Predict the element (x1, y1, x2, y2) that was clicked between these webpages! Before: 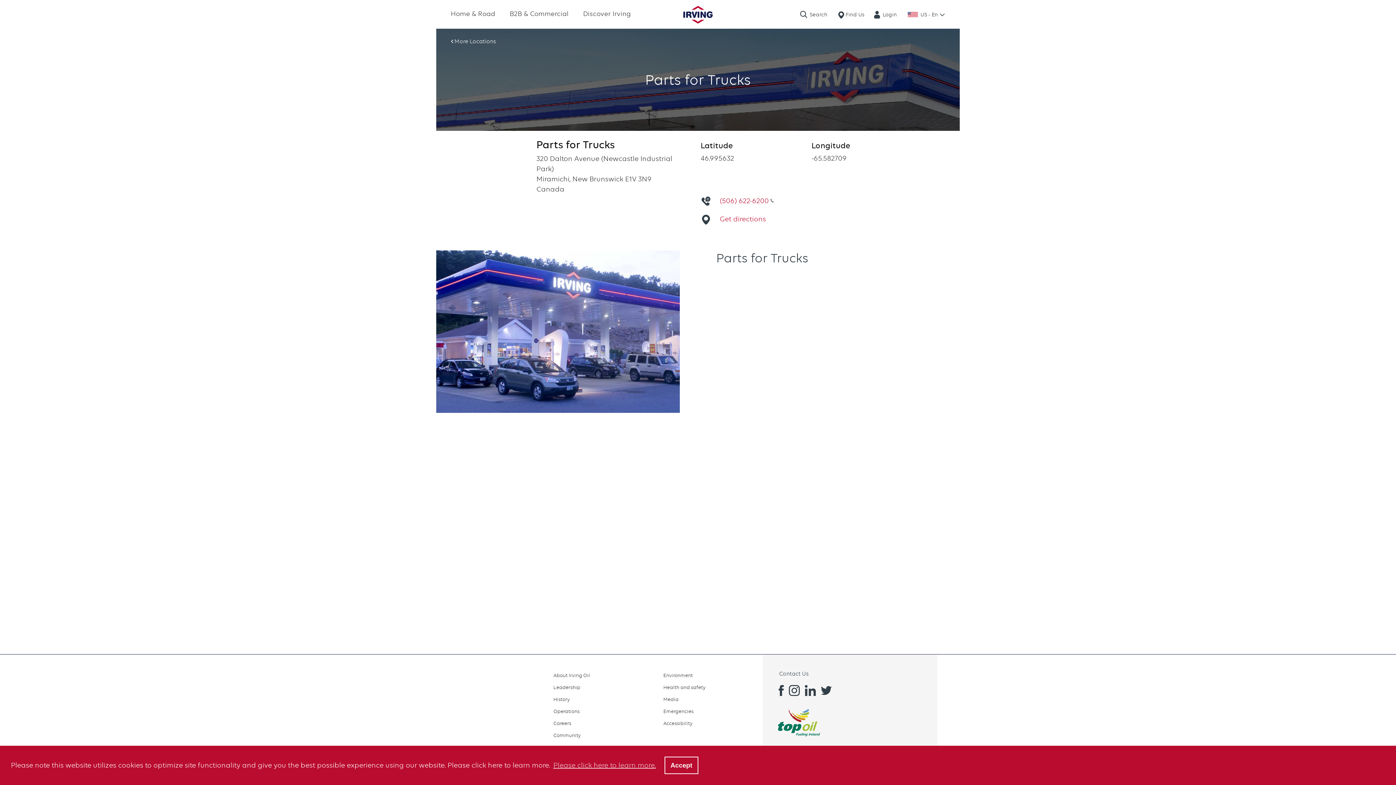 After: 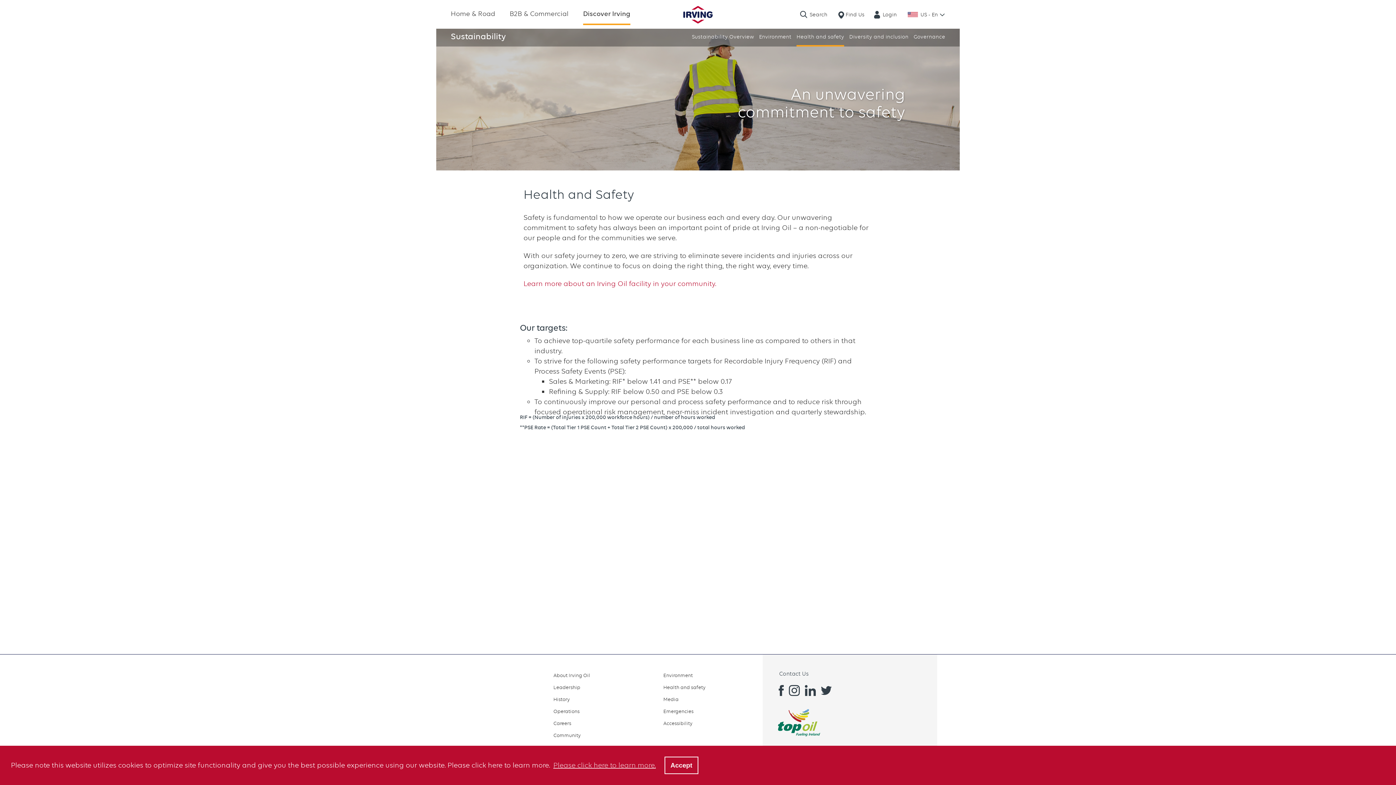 Action: label: Health and safety bbox: (663, 684, 705, 690)